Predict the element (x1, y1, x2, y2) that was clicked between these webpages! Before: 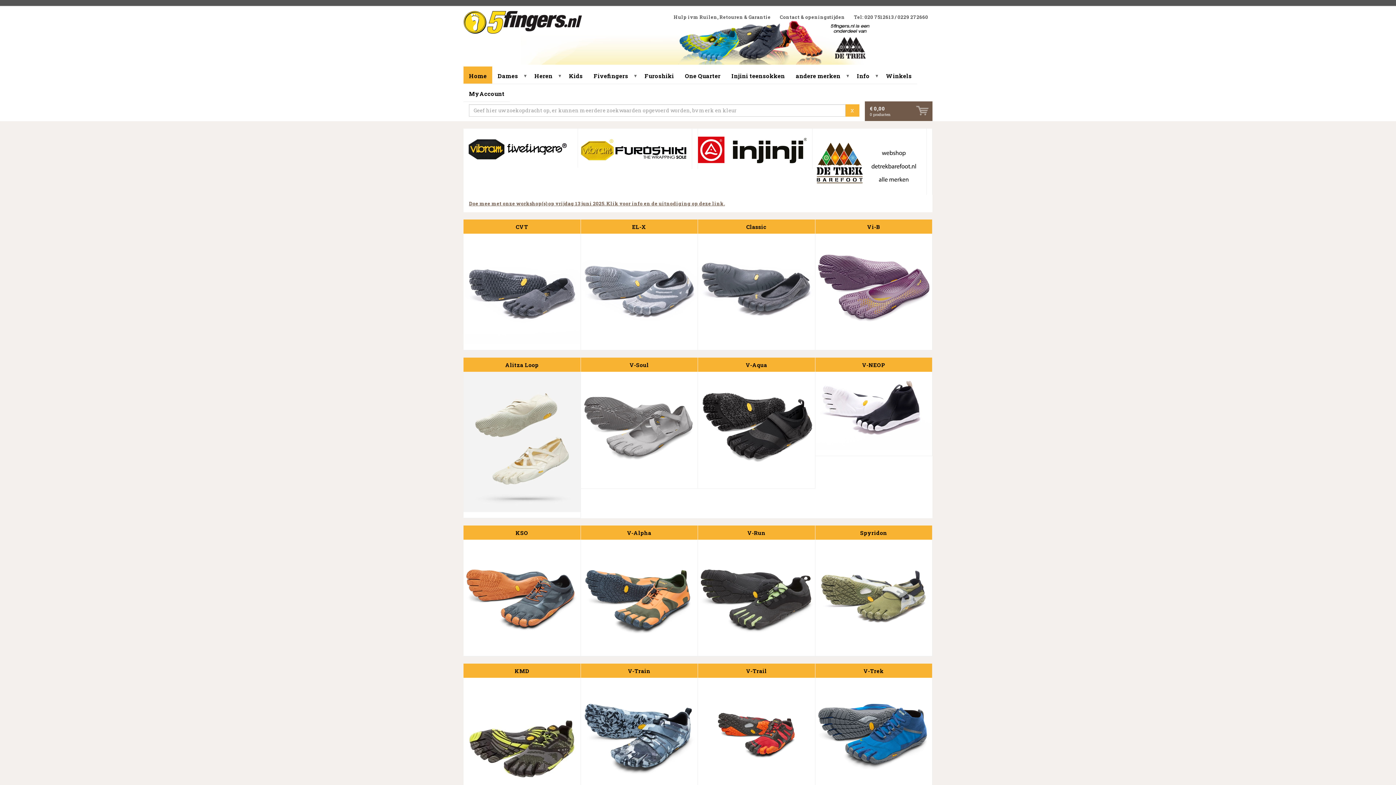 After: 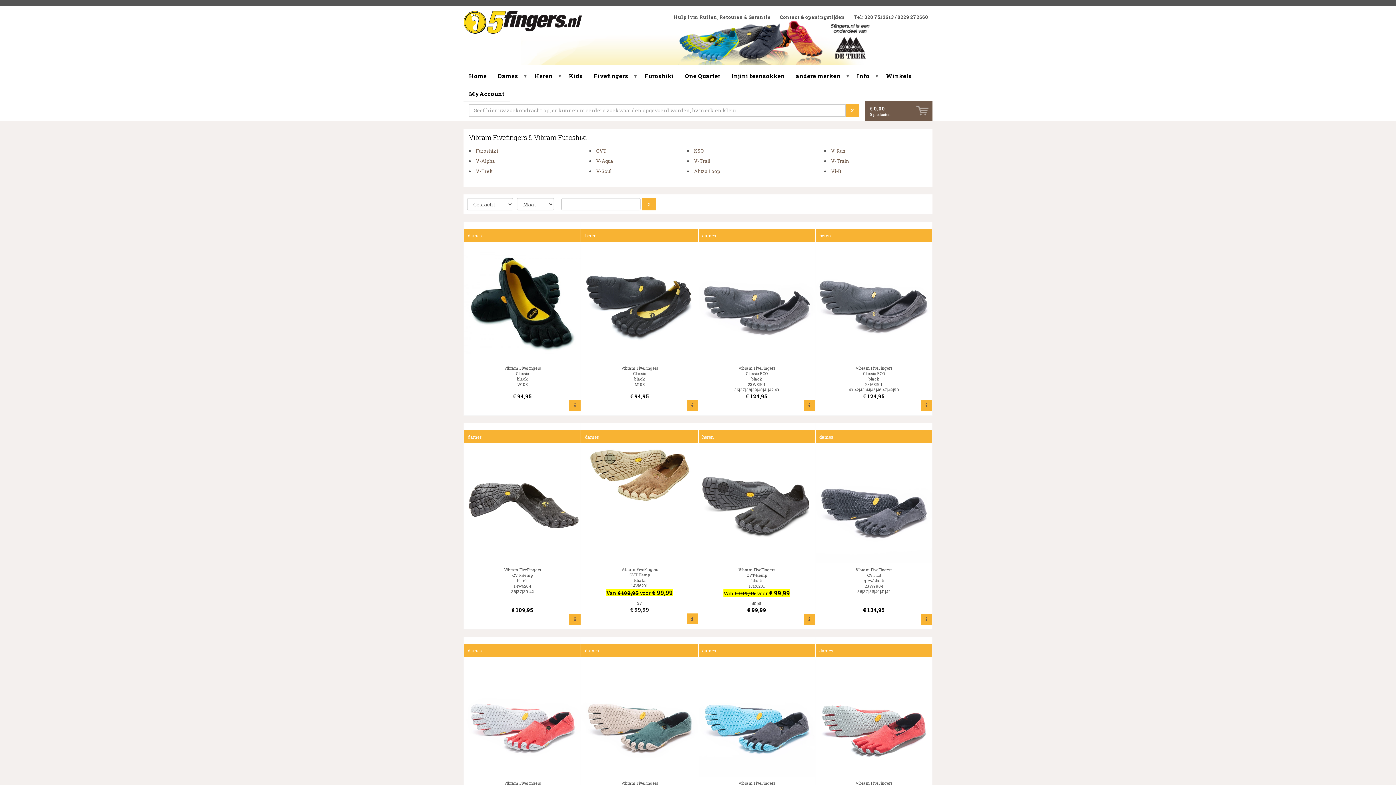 Action: label: Classic bbox: (698, 219, 815, 344)